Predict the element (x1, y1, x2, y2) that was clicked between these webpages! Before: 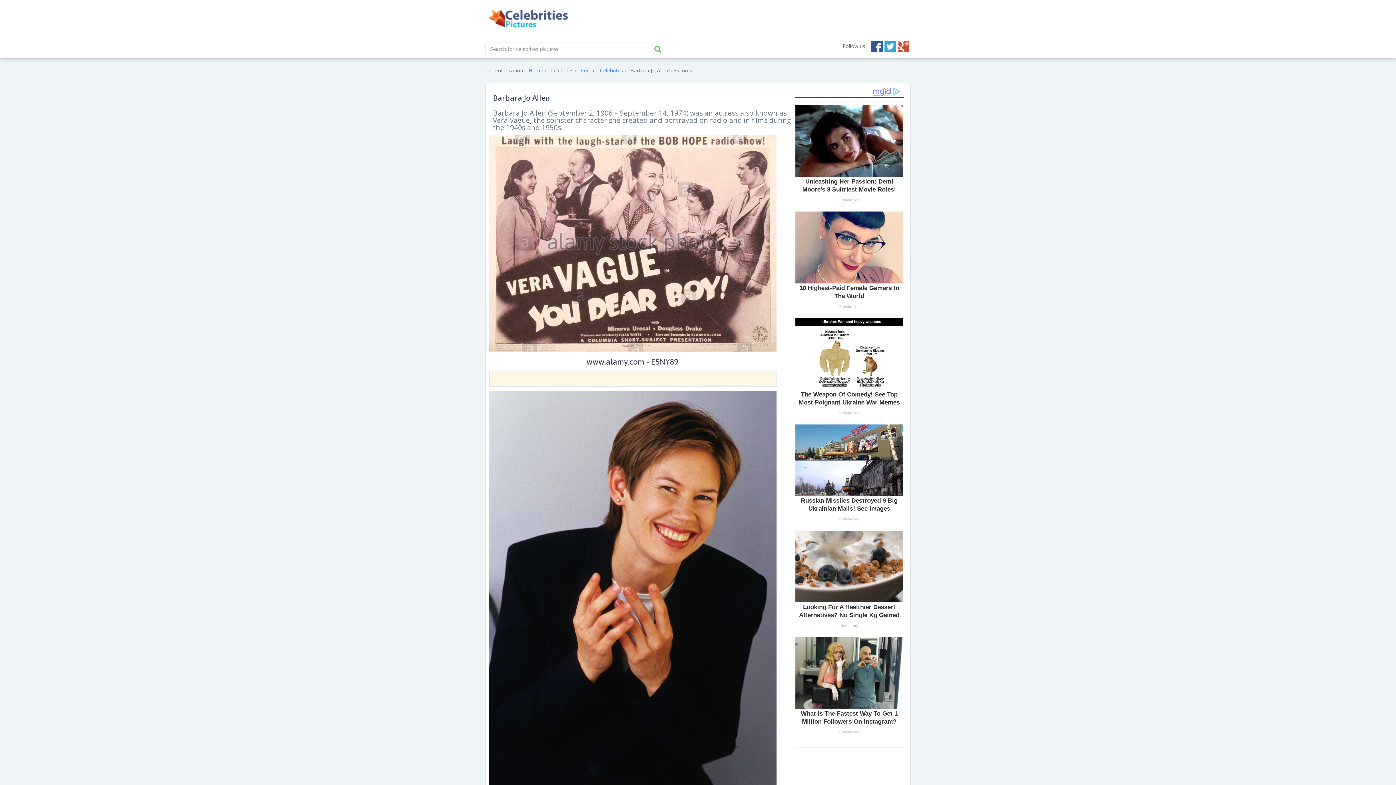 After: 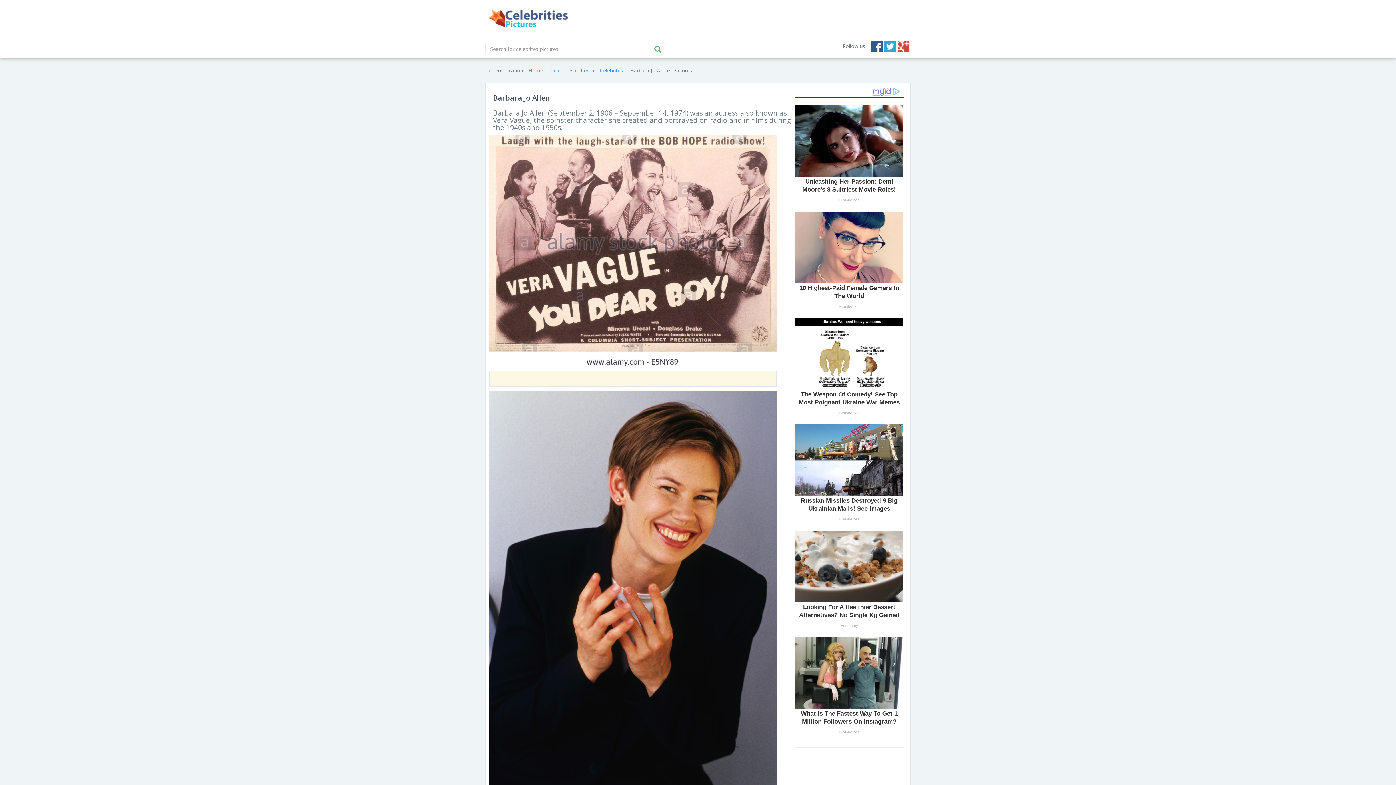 Action: bbox: (897, 40, 909, 52) label: Google+